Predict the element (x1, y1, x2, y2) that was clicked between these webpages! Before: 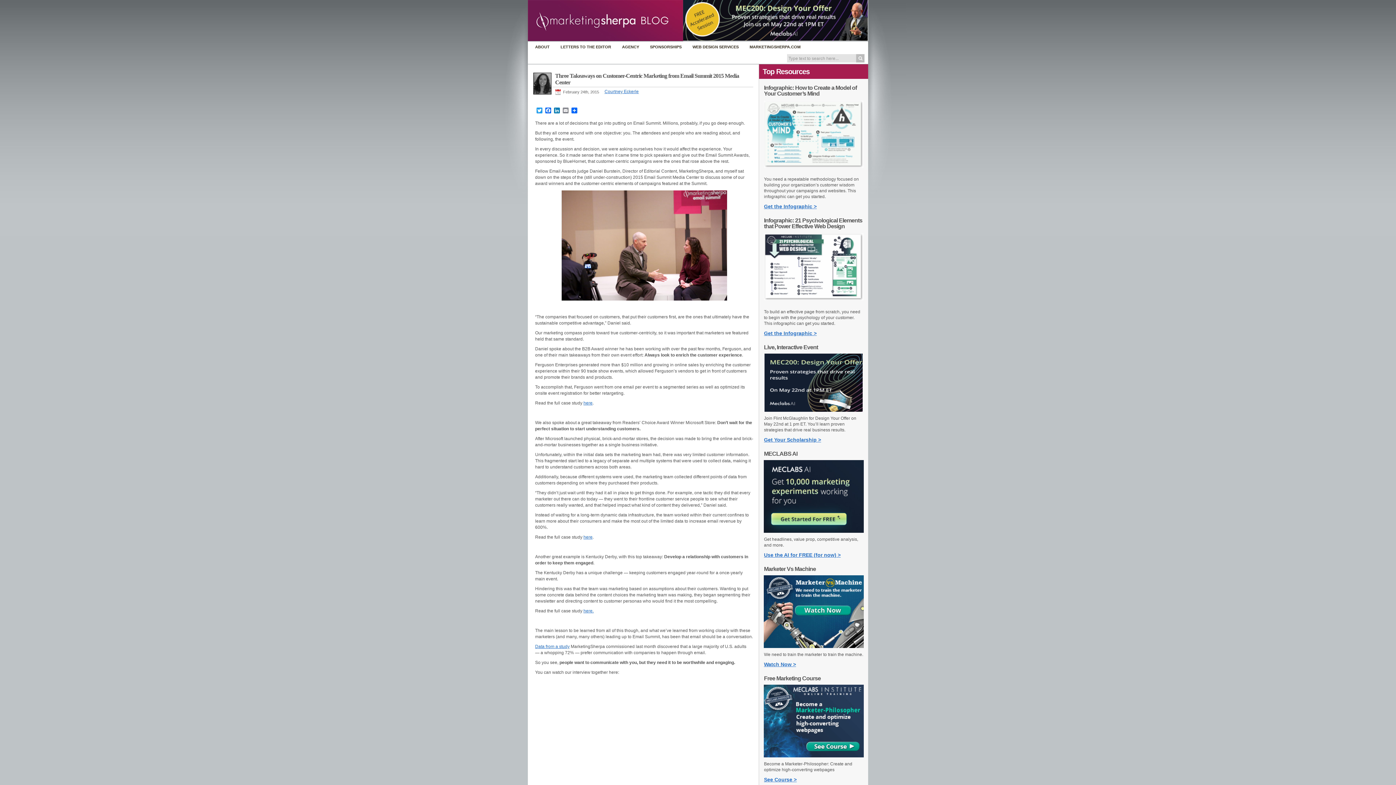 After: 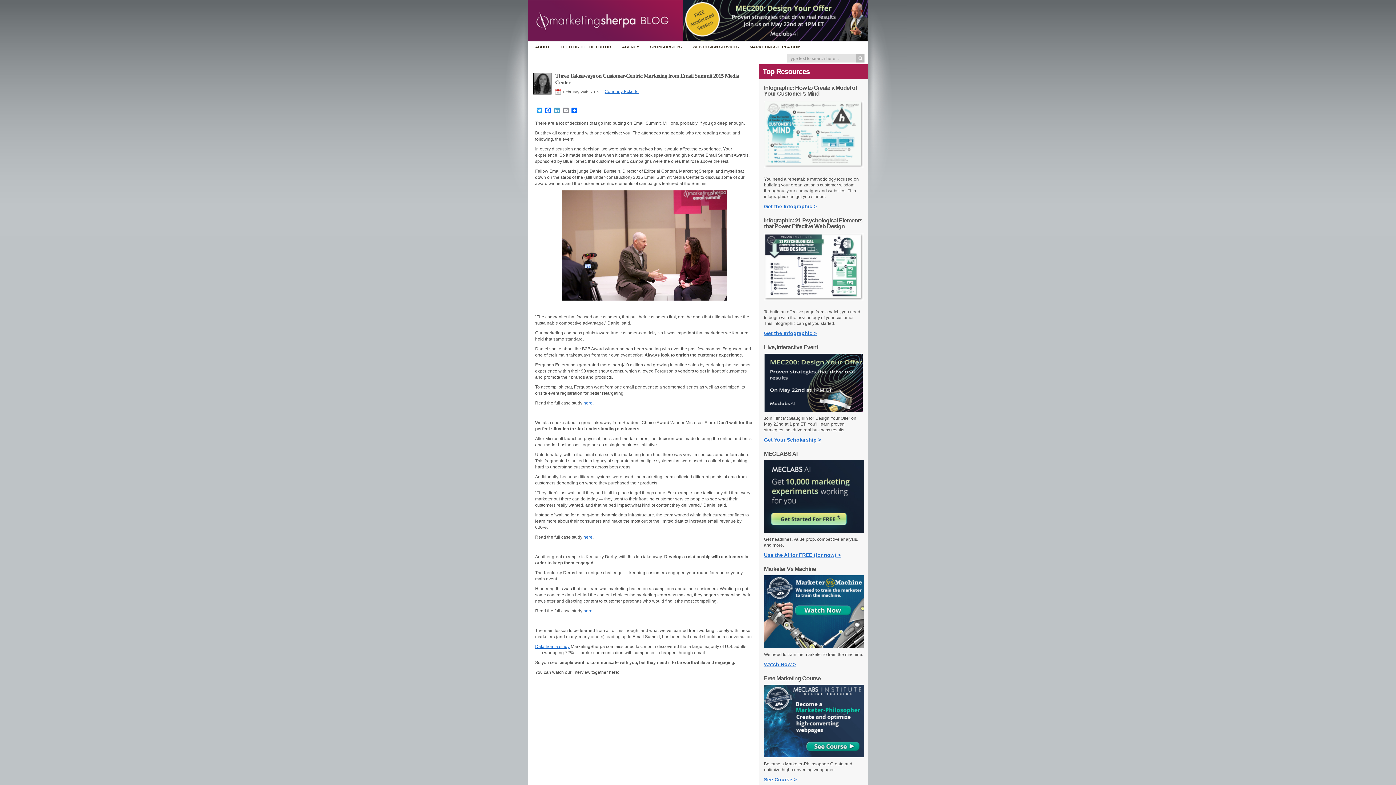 Action: label: LinkedIn bbox: (552, 107, 561, 114)